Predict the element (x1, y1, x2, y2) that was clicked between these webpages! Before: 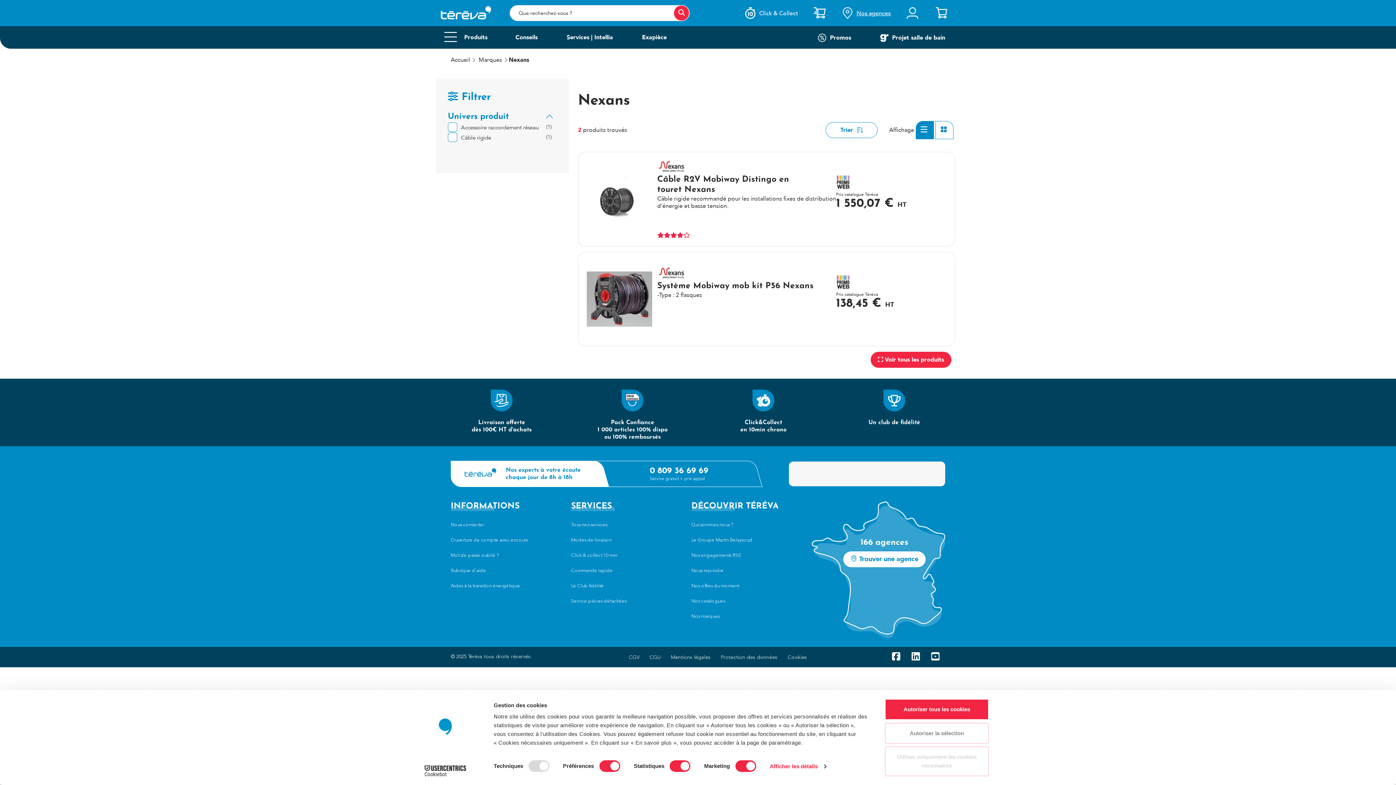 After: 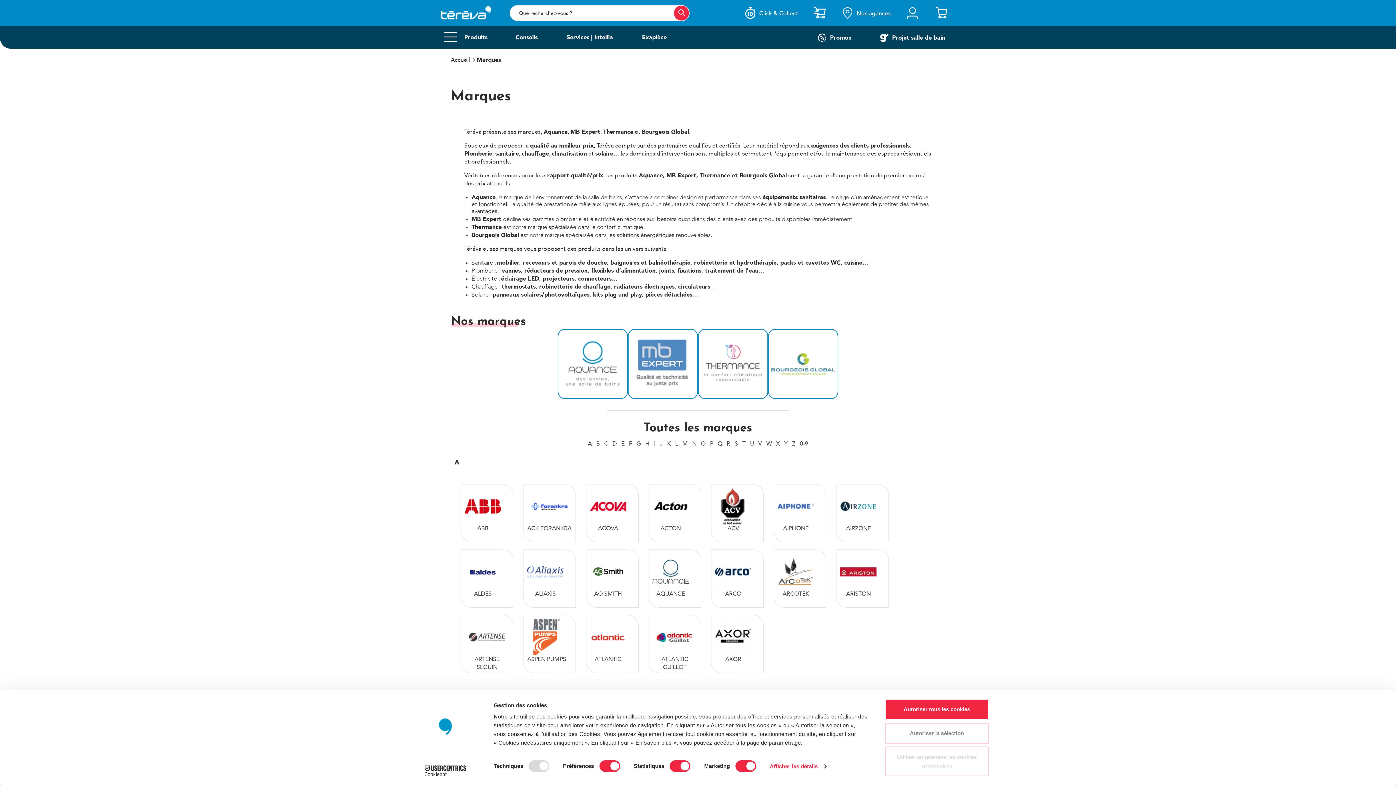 Action: bbox: (691, 612, 811, 621) label: Nos marques